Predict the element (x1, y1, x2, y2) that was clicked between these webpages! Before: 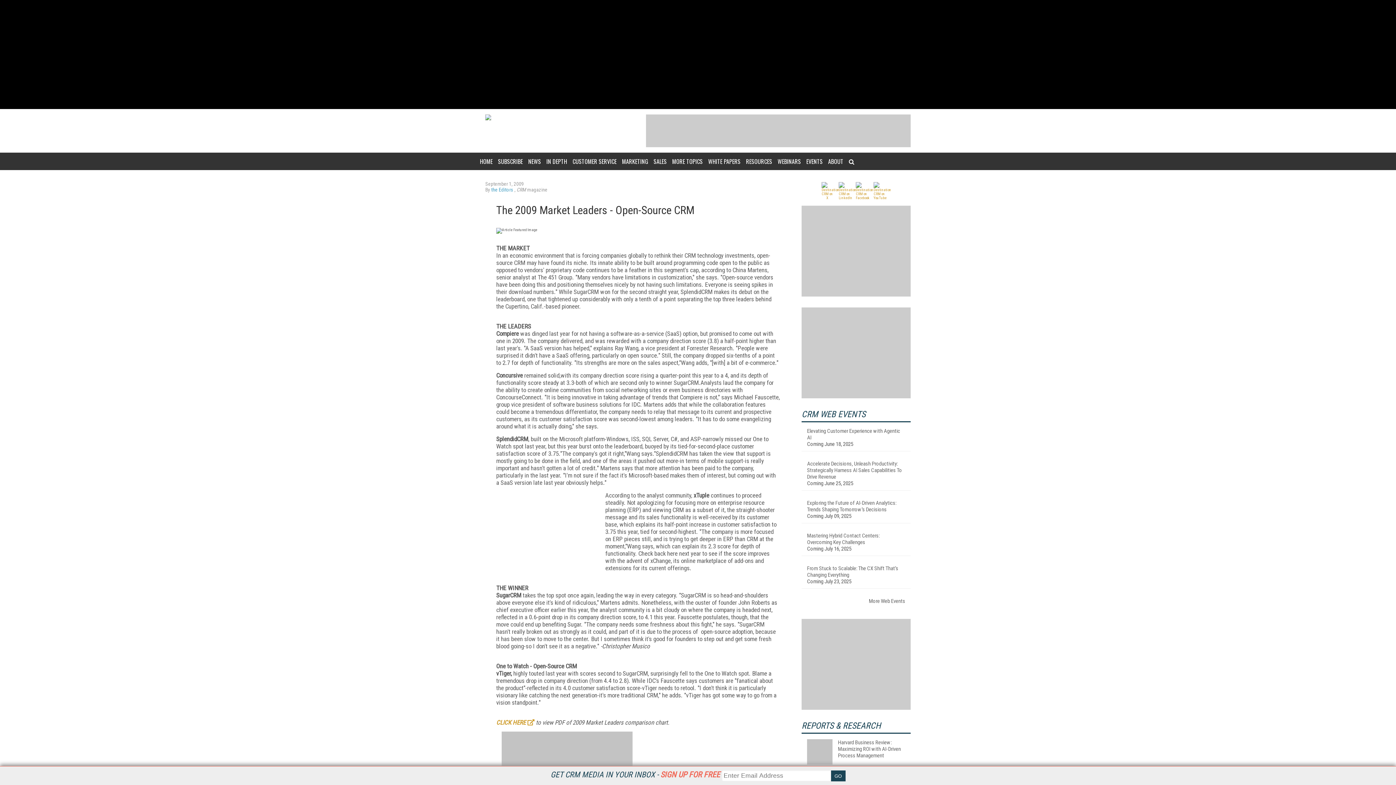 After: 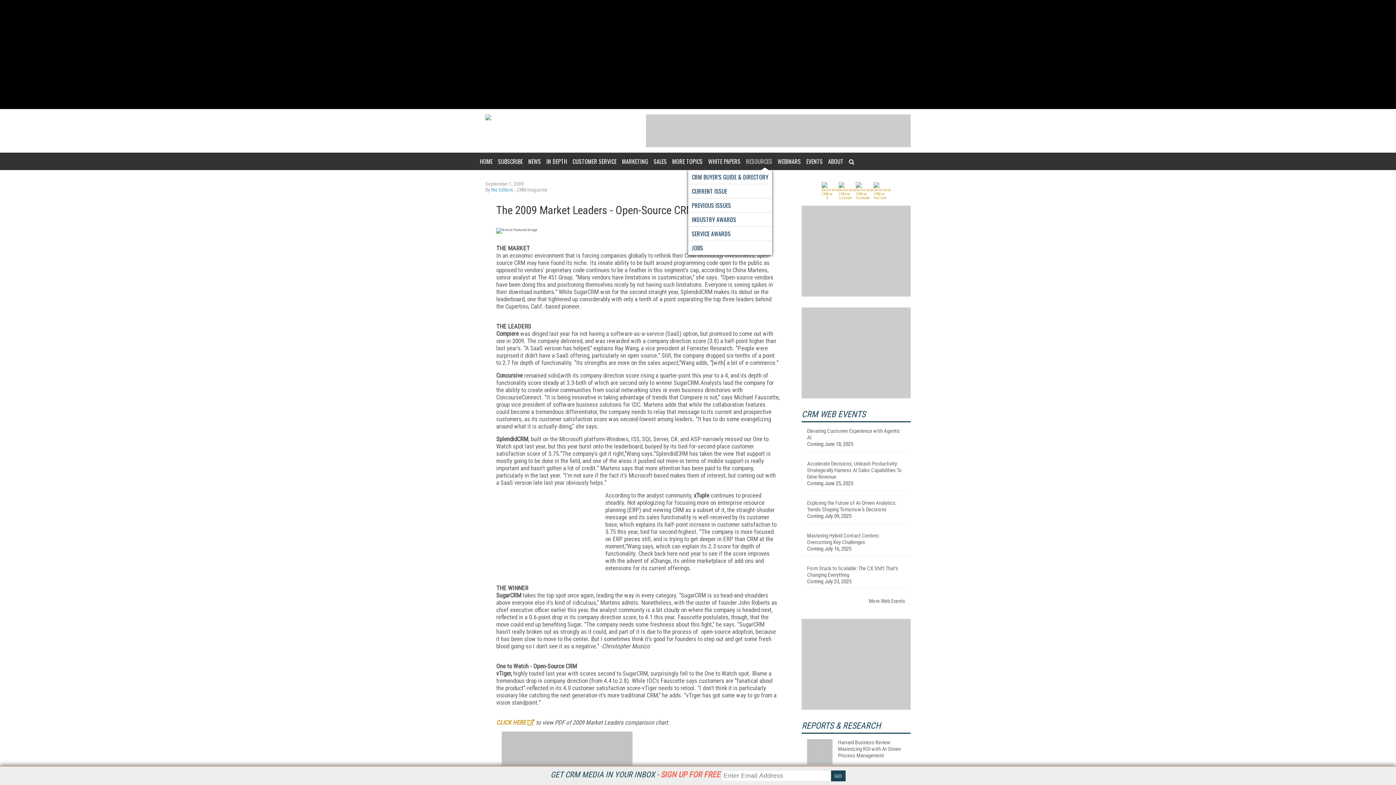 Action: bbox: (746, 152, 772, 170) label: RESOURCES